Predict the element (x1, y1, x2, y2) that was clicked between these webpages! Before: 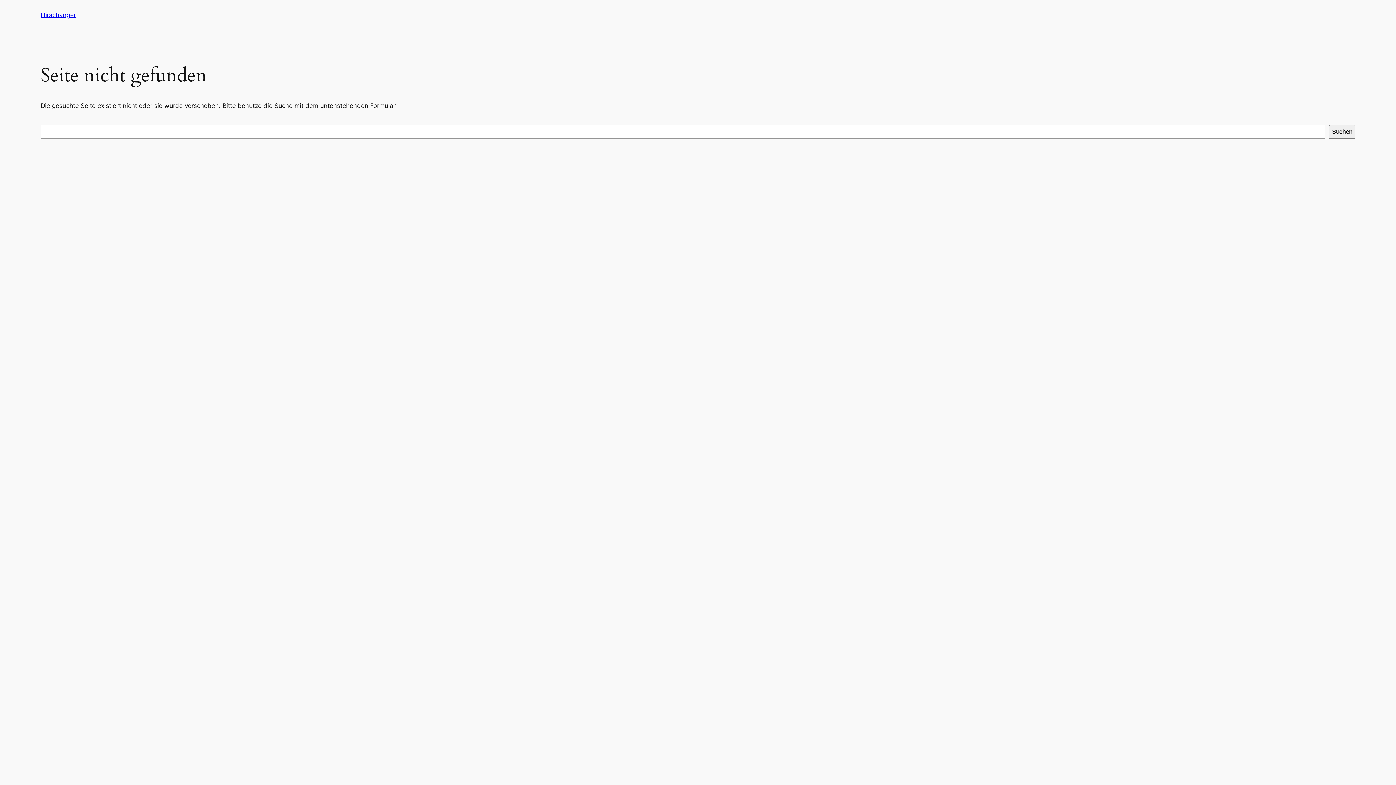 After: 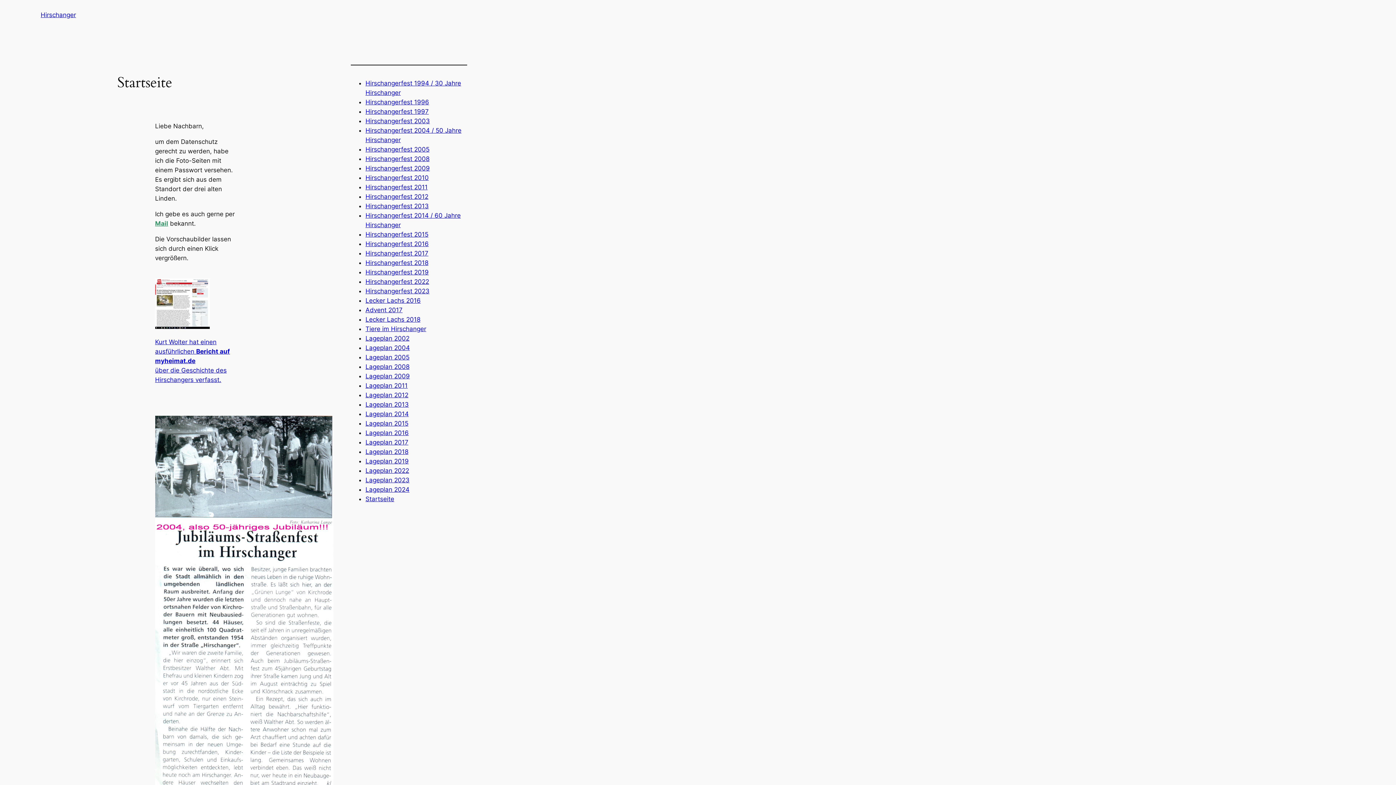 Action: label: Hirschanger bbox: (40, 11, 76, 18)